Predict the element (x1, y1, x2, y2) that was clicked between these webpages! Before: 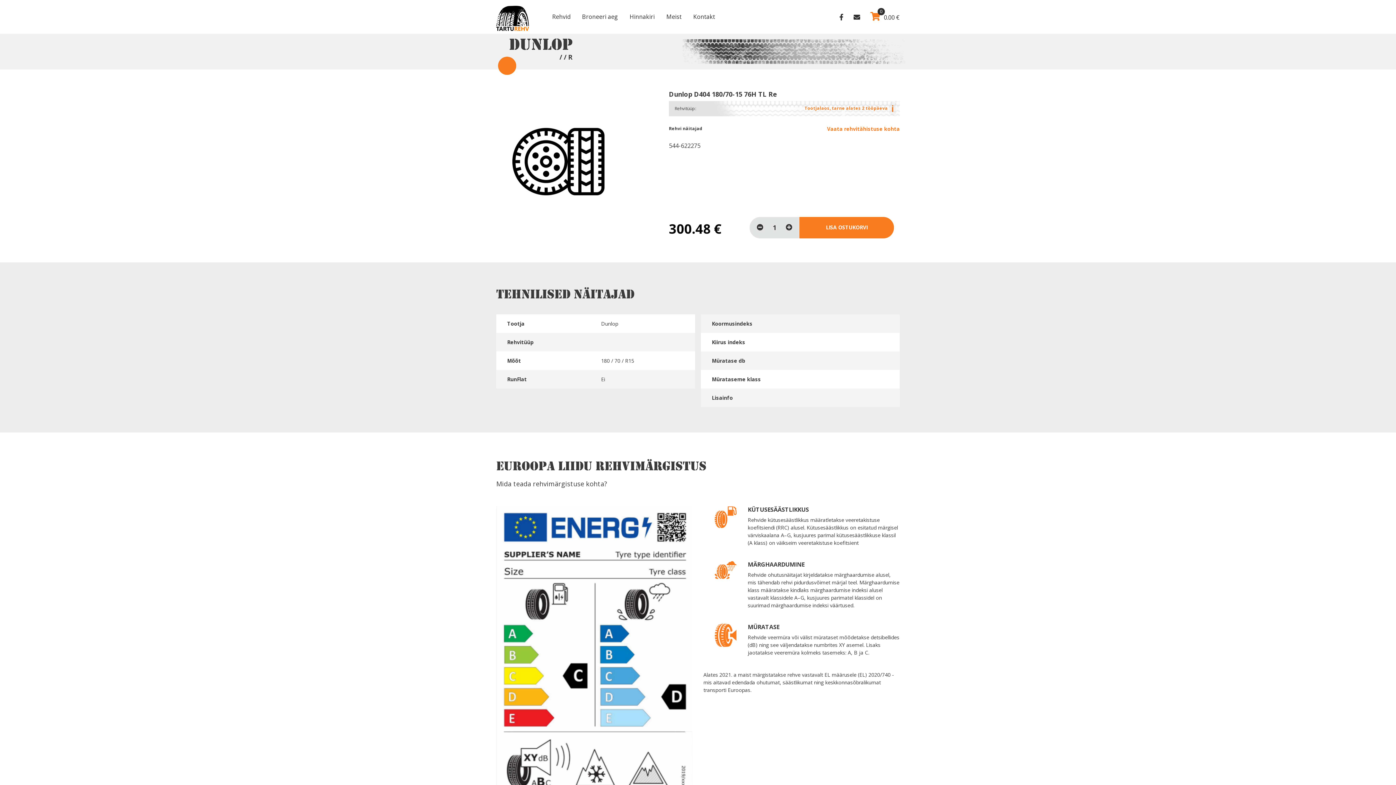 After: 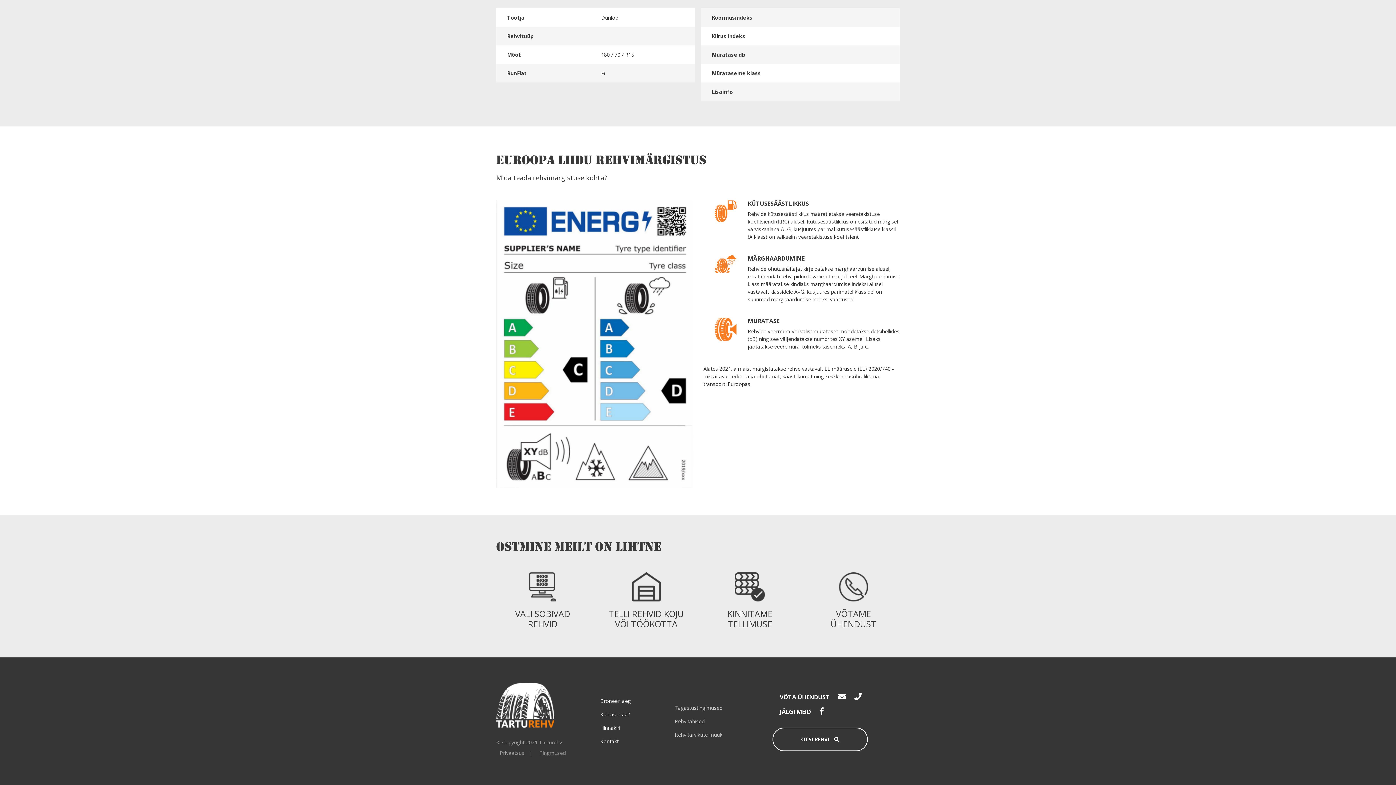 Action: label: Vaata rehvitähistuse kohta bbox: (827, 124, 900, 132)